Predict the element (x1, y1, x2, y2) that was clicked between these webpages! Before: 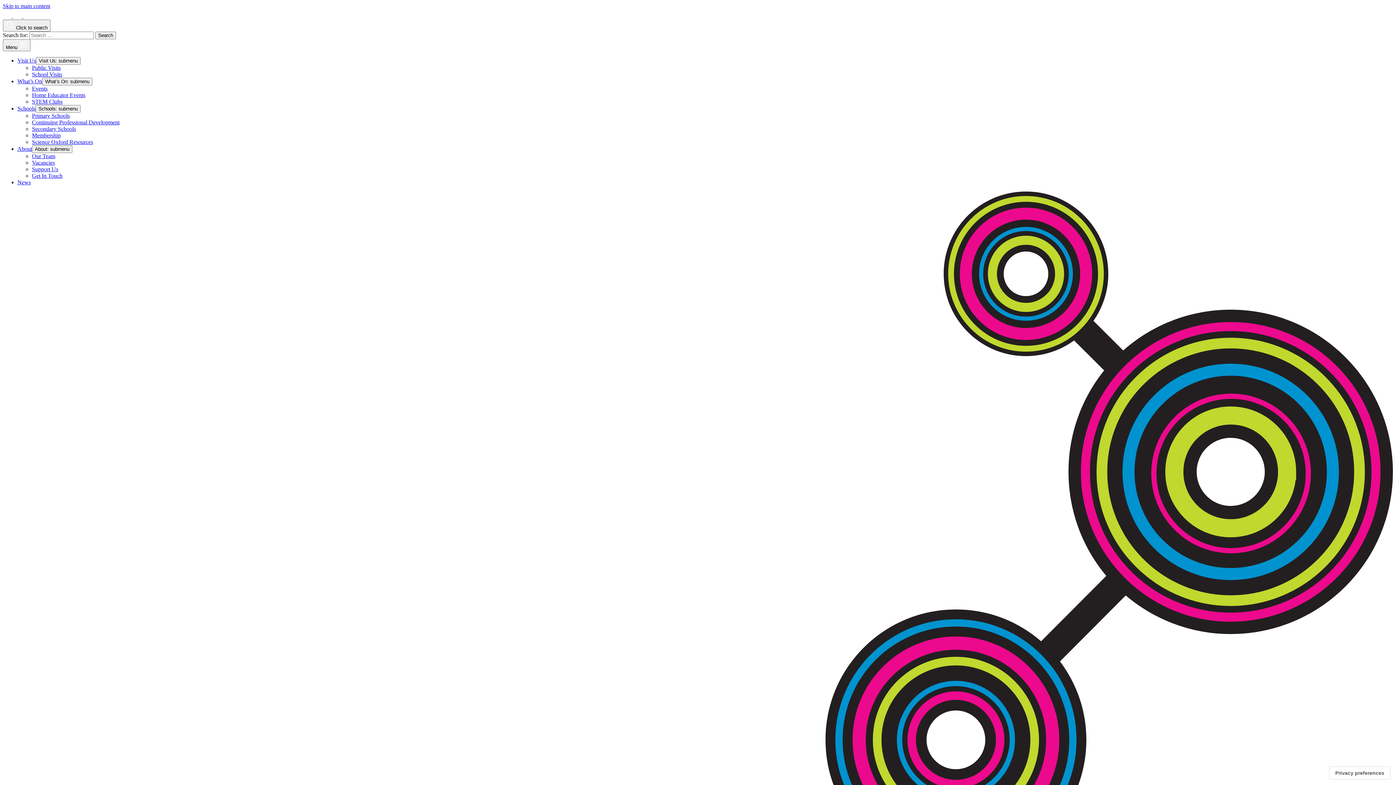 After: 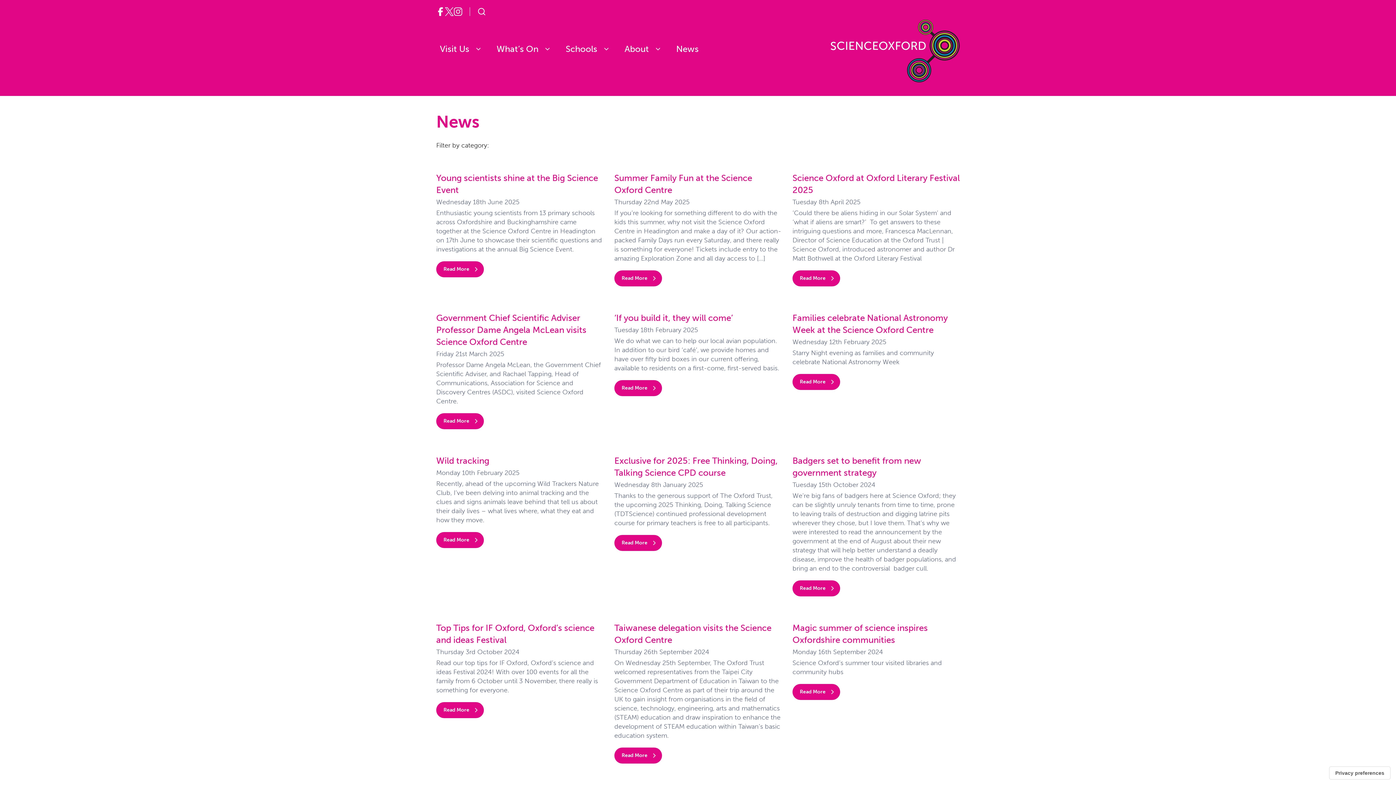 Action: label: News bbox: (17, 179, 30, 185)